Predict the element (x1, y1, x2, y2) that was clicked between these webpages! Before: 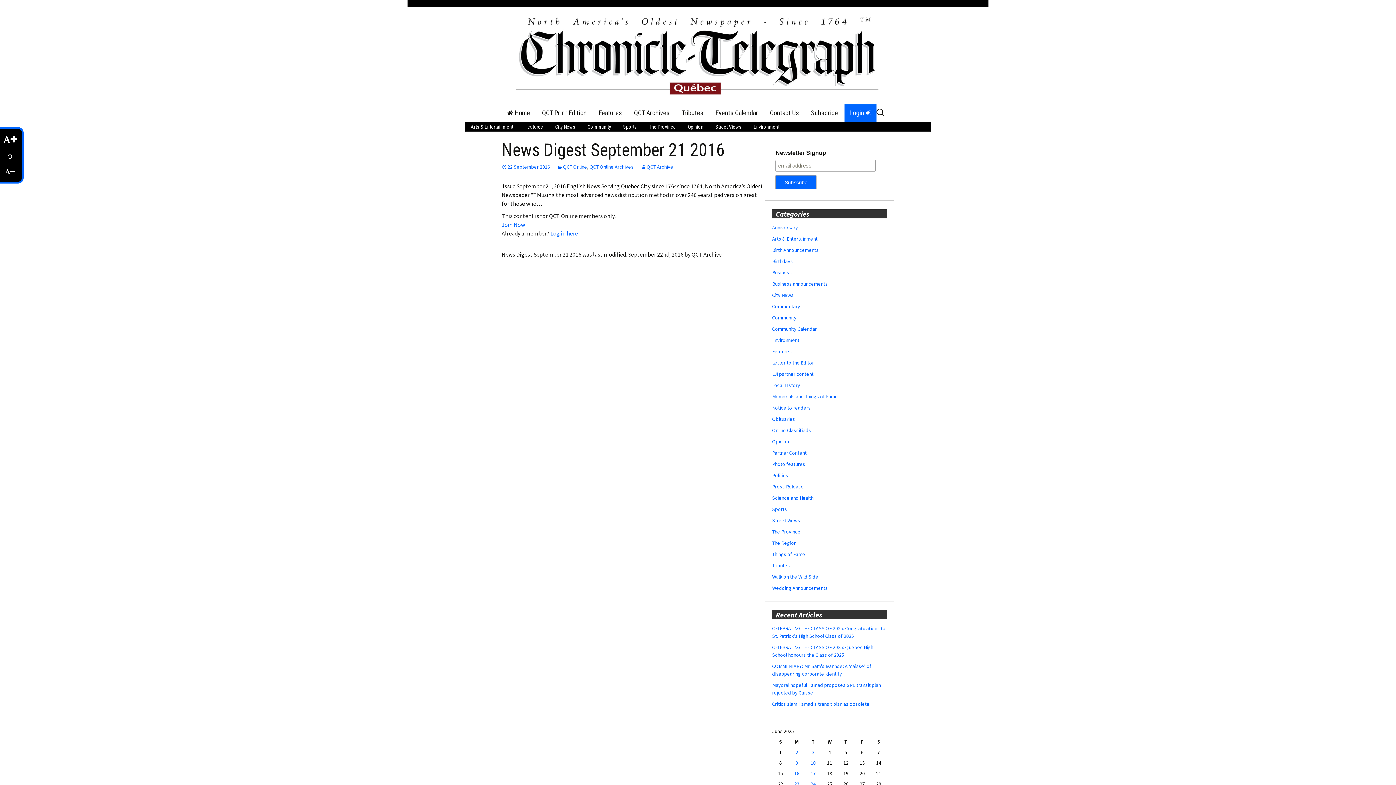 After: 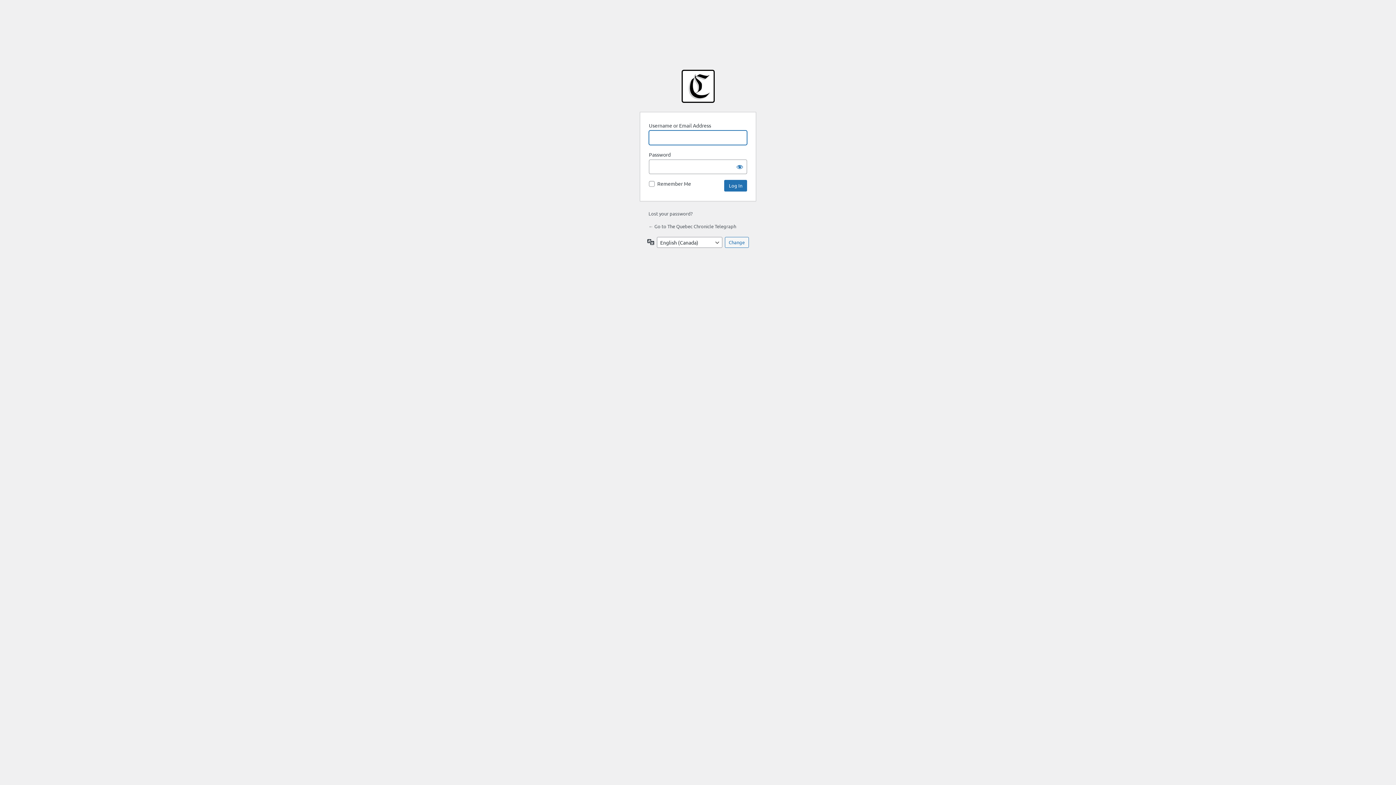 Action: label: Log in here bbox: (550, 229, 578, 237)